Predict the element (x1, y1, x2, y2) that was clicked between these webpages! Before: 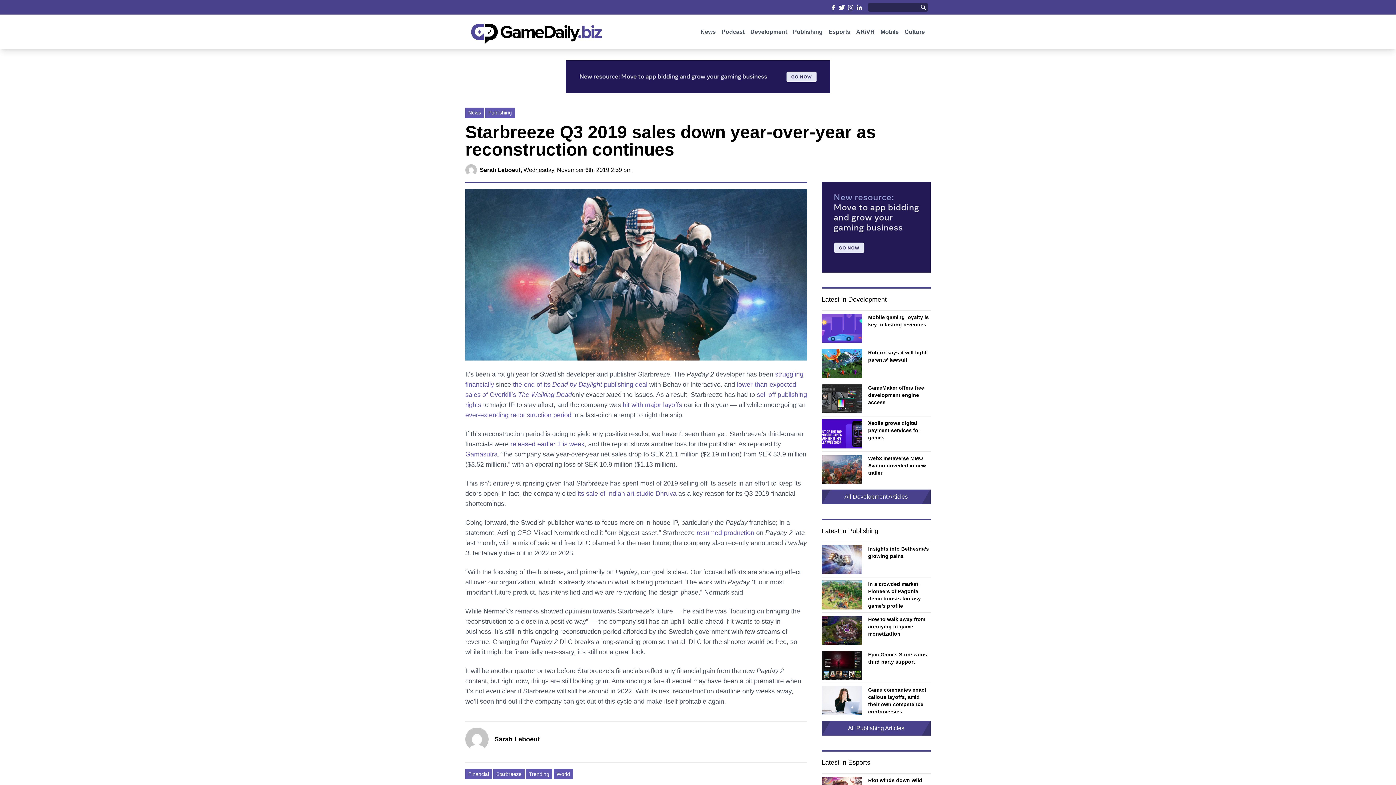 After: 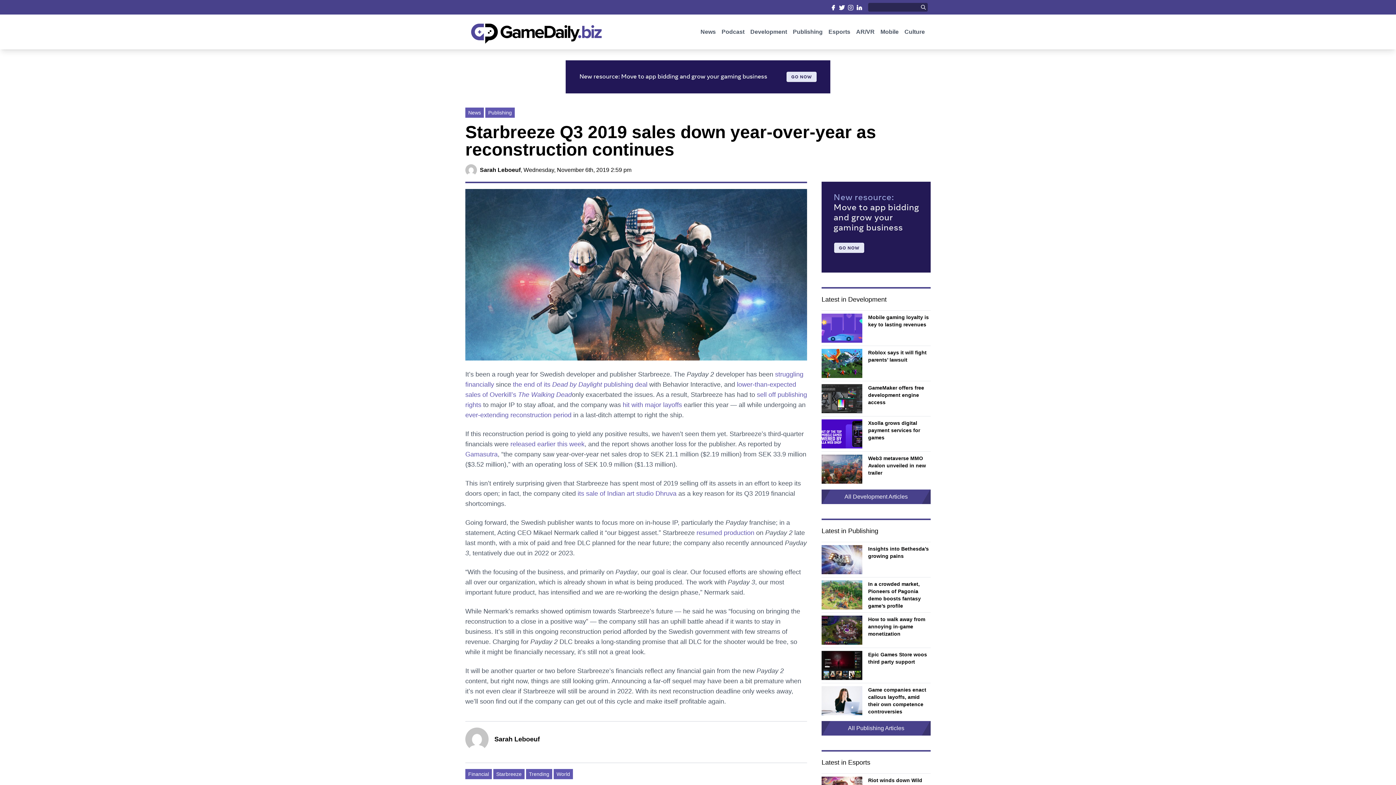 Action: label:   bbox: (837, 4, 846, 10)